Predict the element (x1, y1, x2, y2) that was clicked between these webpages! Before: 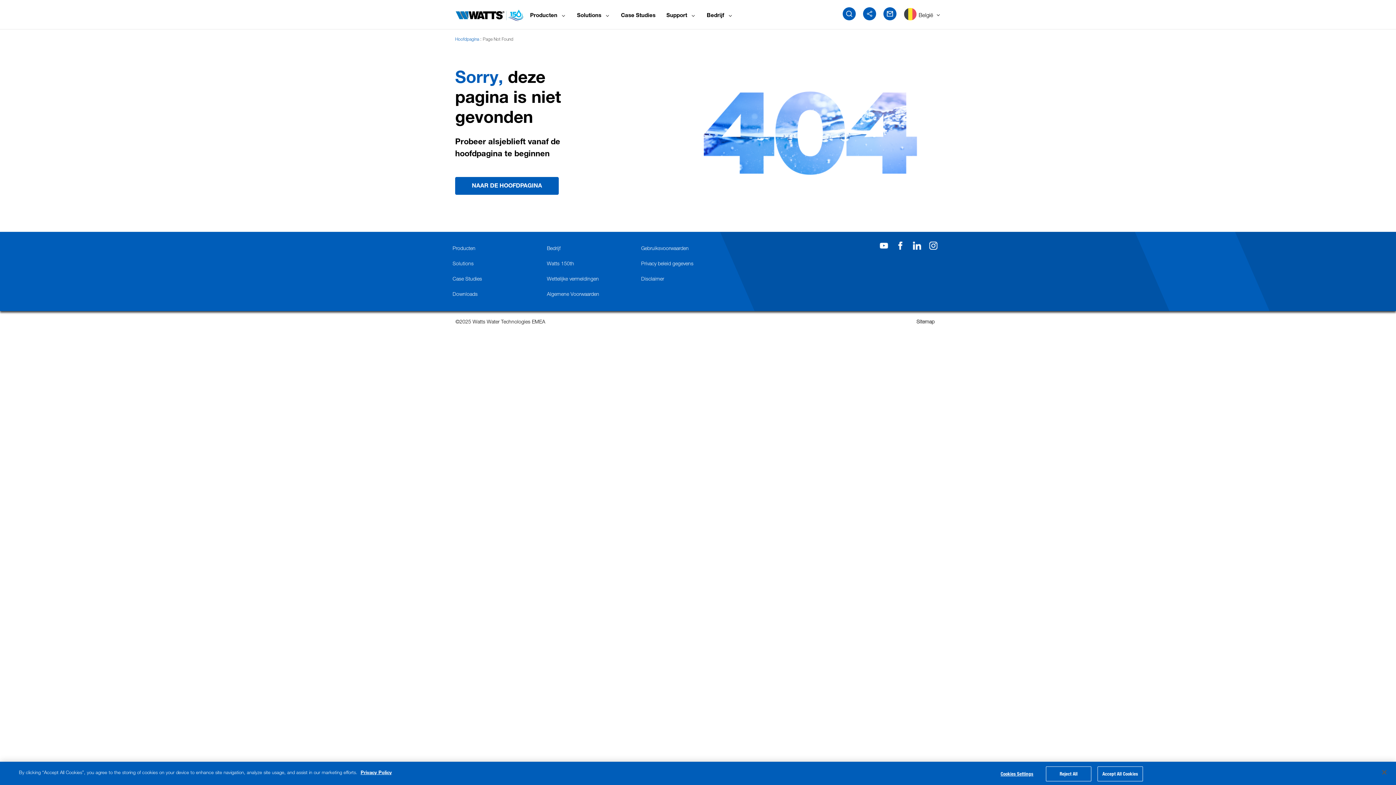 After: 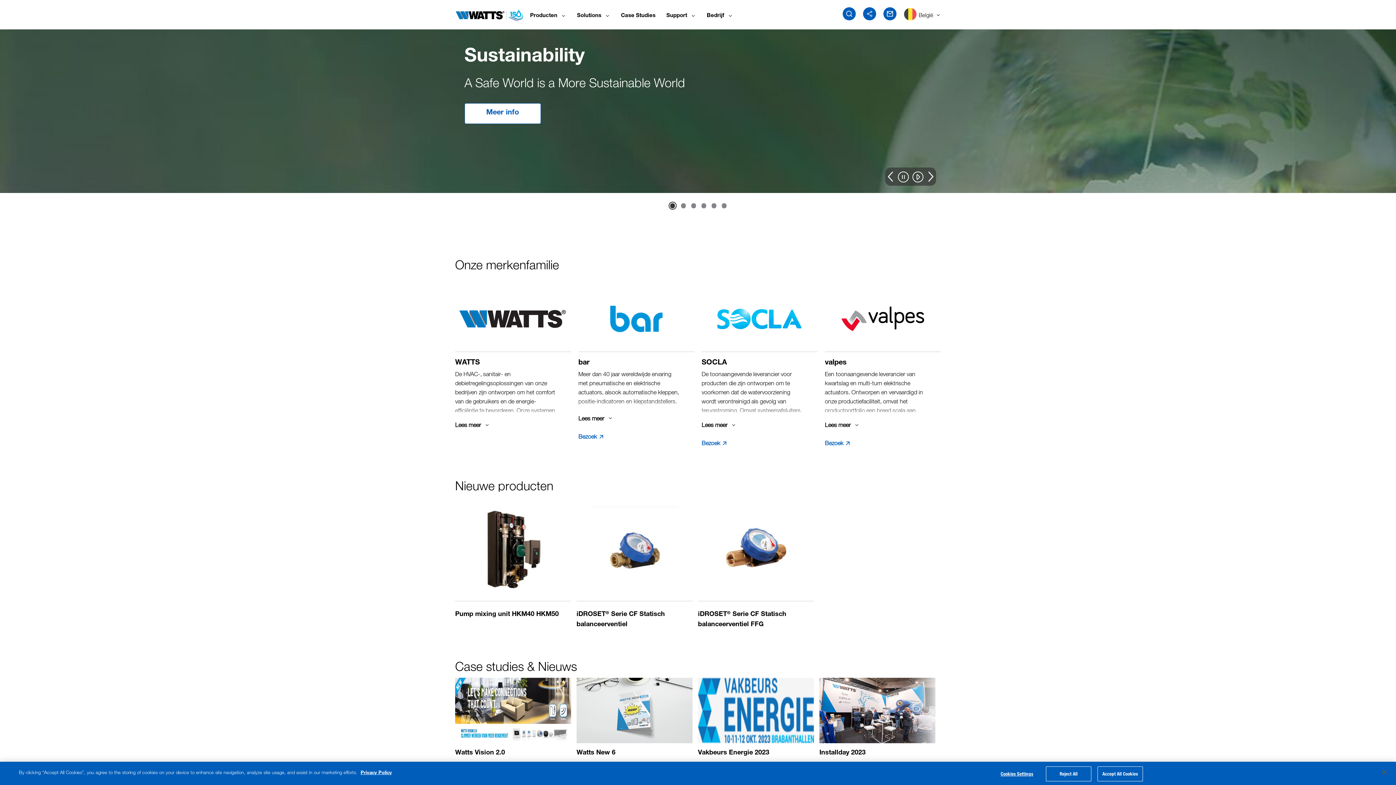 Action: bbox: (455, 34, 480, 42) label: Hoofdpagina 